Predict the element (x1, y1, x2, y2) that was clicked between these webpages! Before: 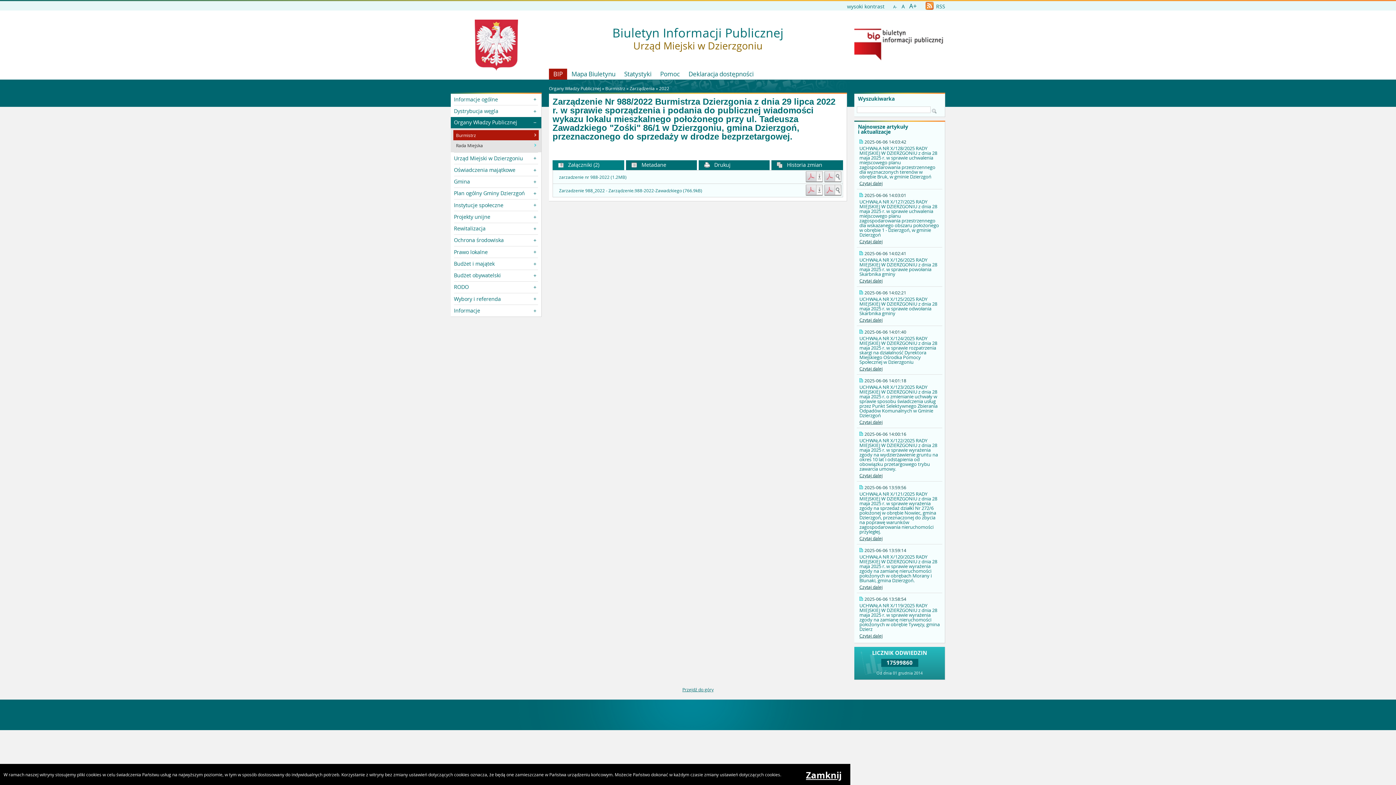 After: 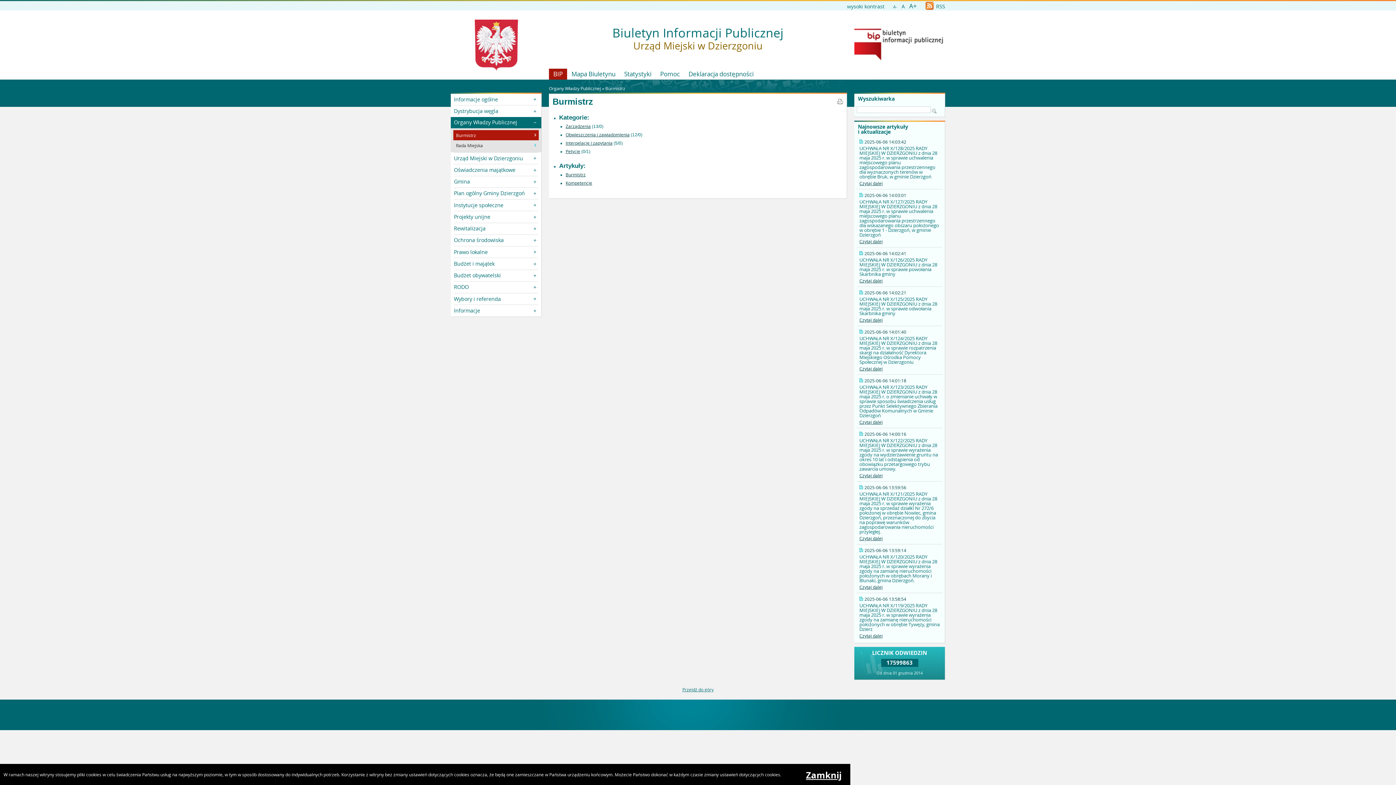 Action: bbox: (456, 130, 531, 140) label: Burmistrz